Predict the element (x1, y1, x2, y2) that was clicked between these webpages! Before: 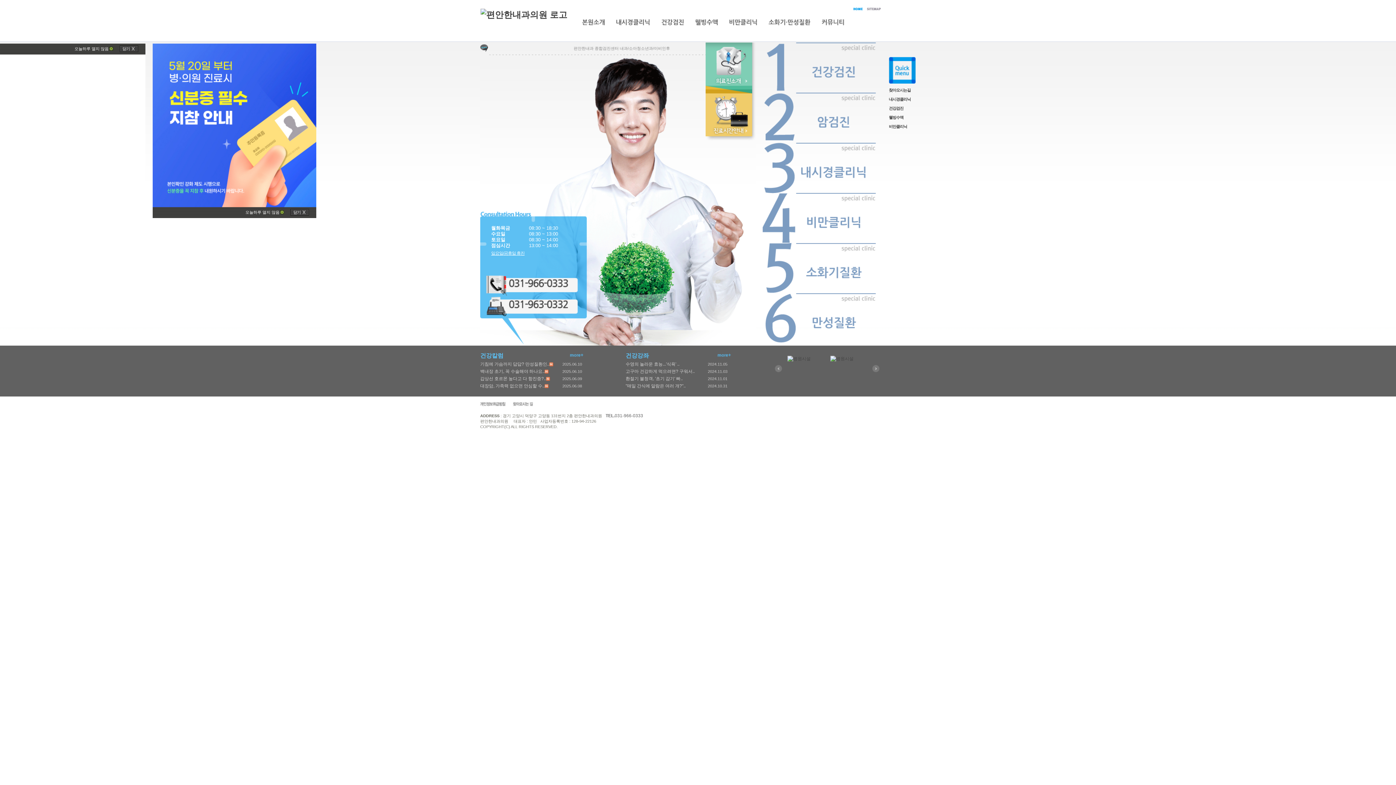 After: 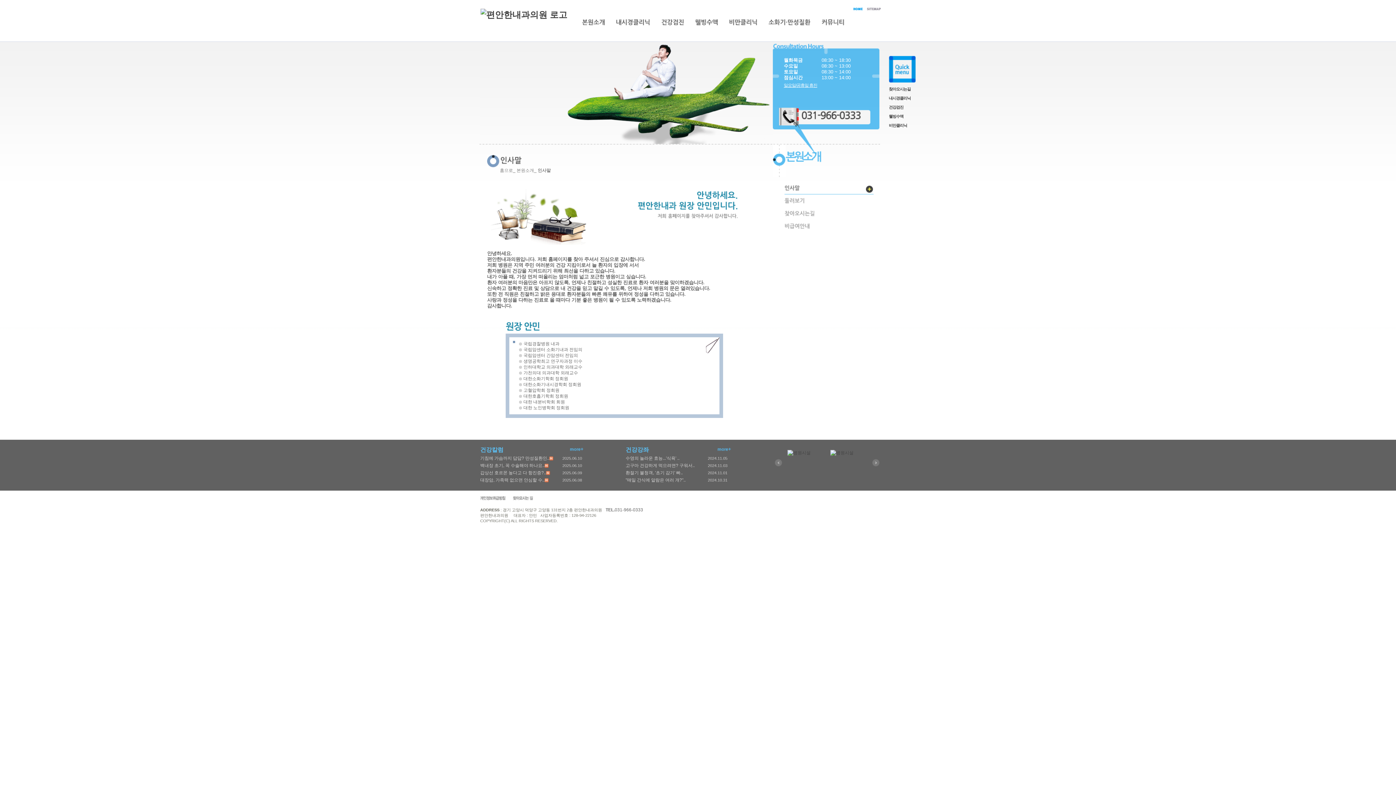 Action: bbox: (705, 42, 752, 48)